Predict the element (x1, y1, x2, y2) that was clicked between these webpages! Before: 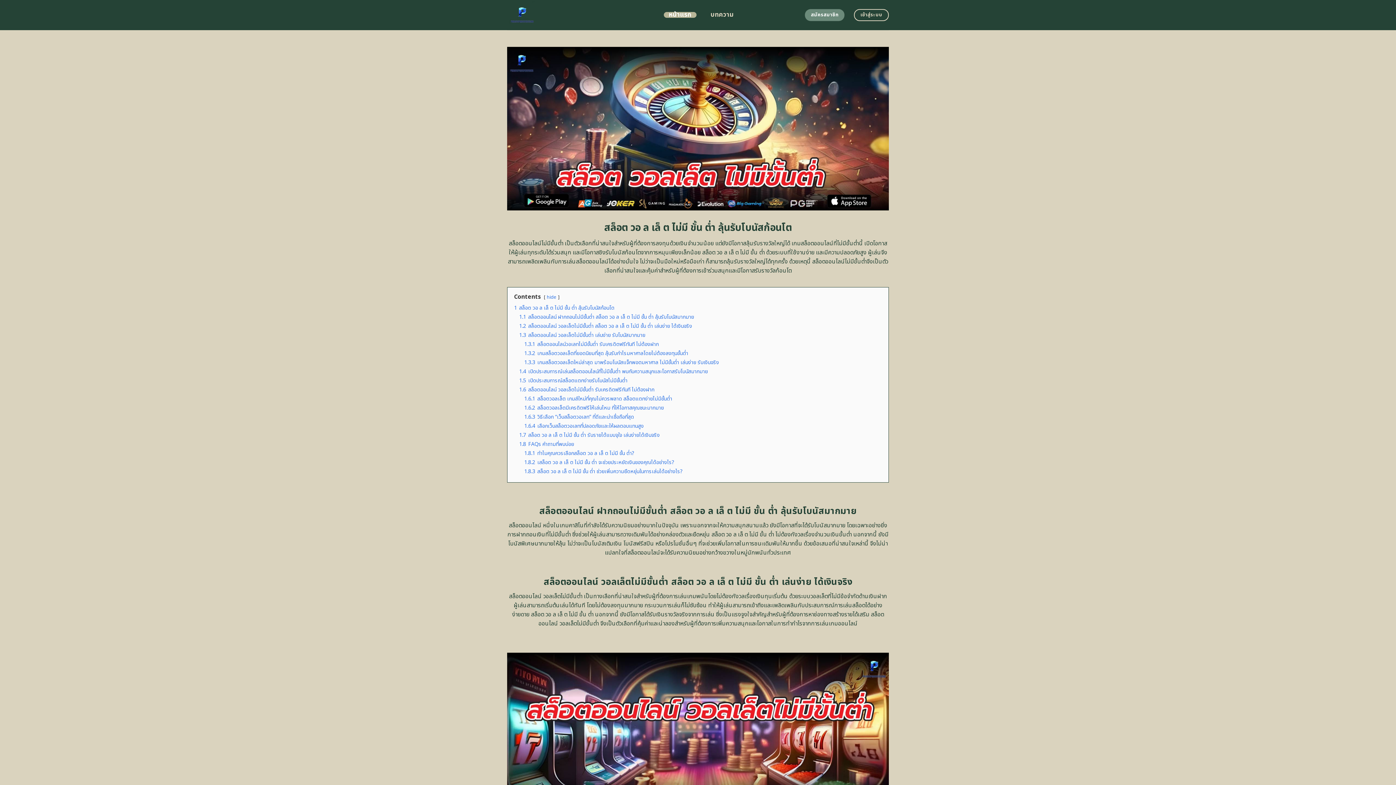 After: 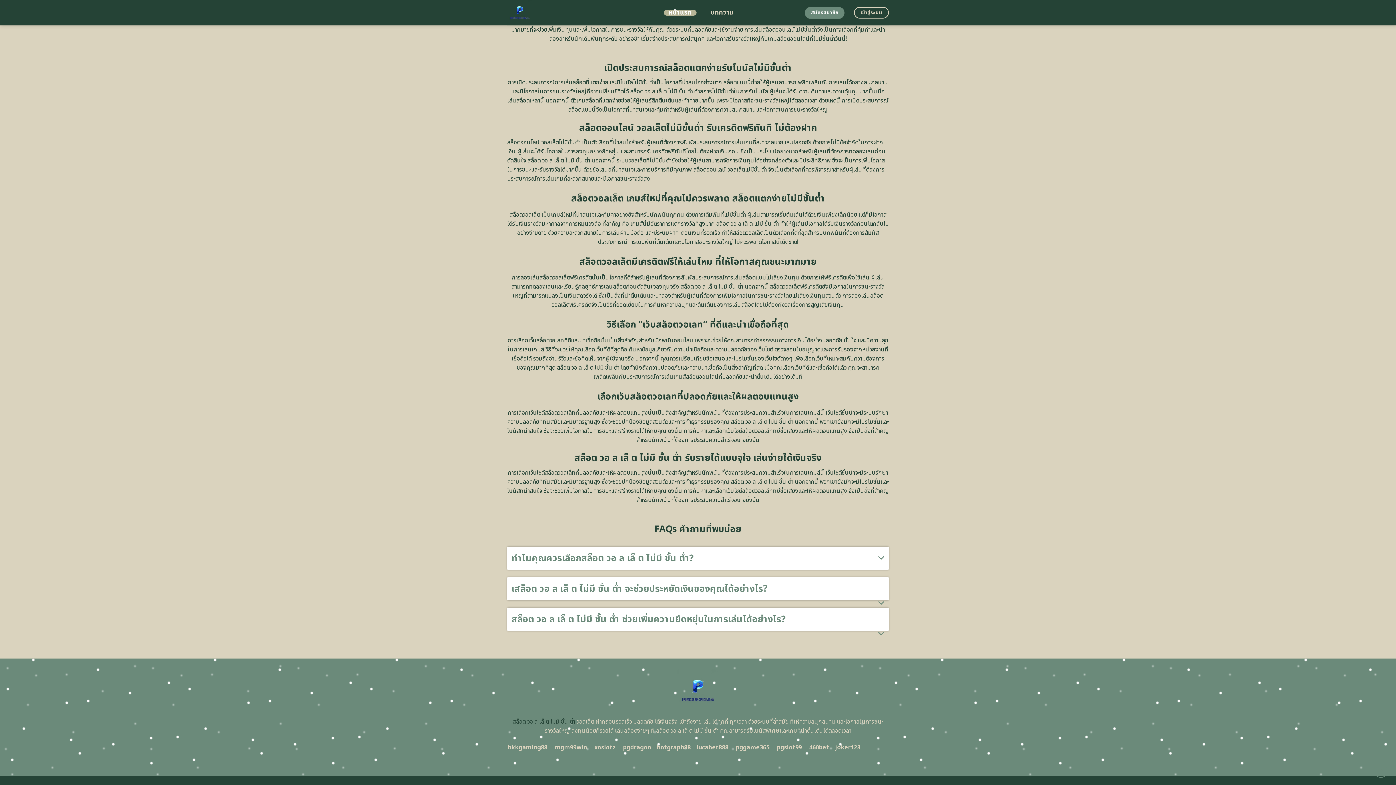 Action: label: 1.6 สล็อตออนไลน์ วอลเล็ตไม่มีขั้นต่ำ รับเครดิตฟรีทันที ไม่ต้องฝาก bbox: (519, 386, 654, 393)